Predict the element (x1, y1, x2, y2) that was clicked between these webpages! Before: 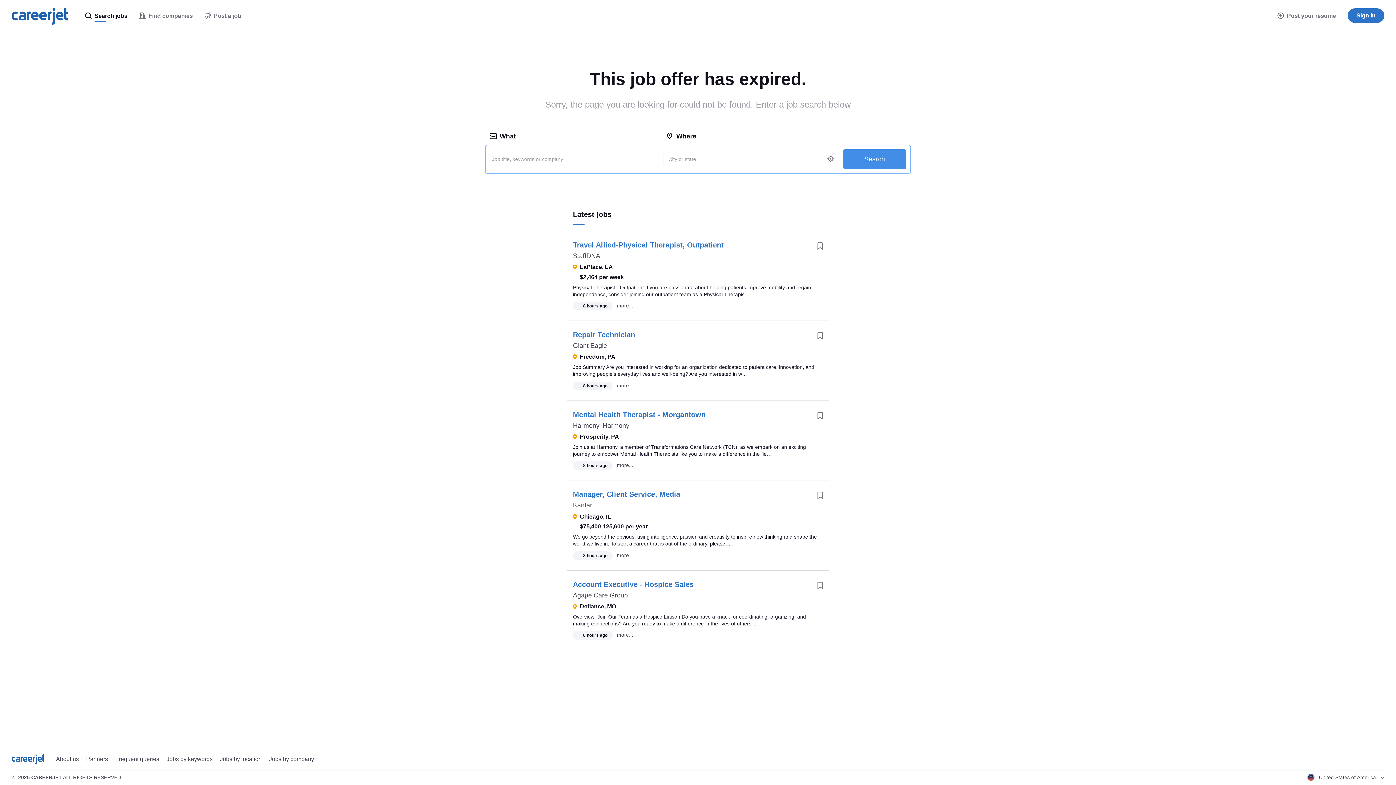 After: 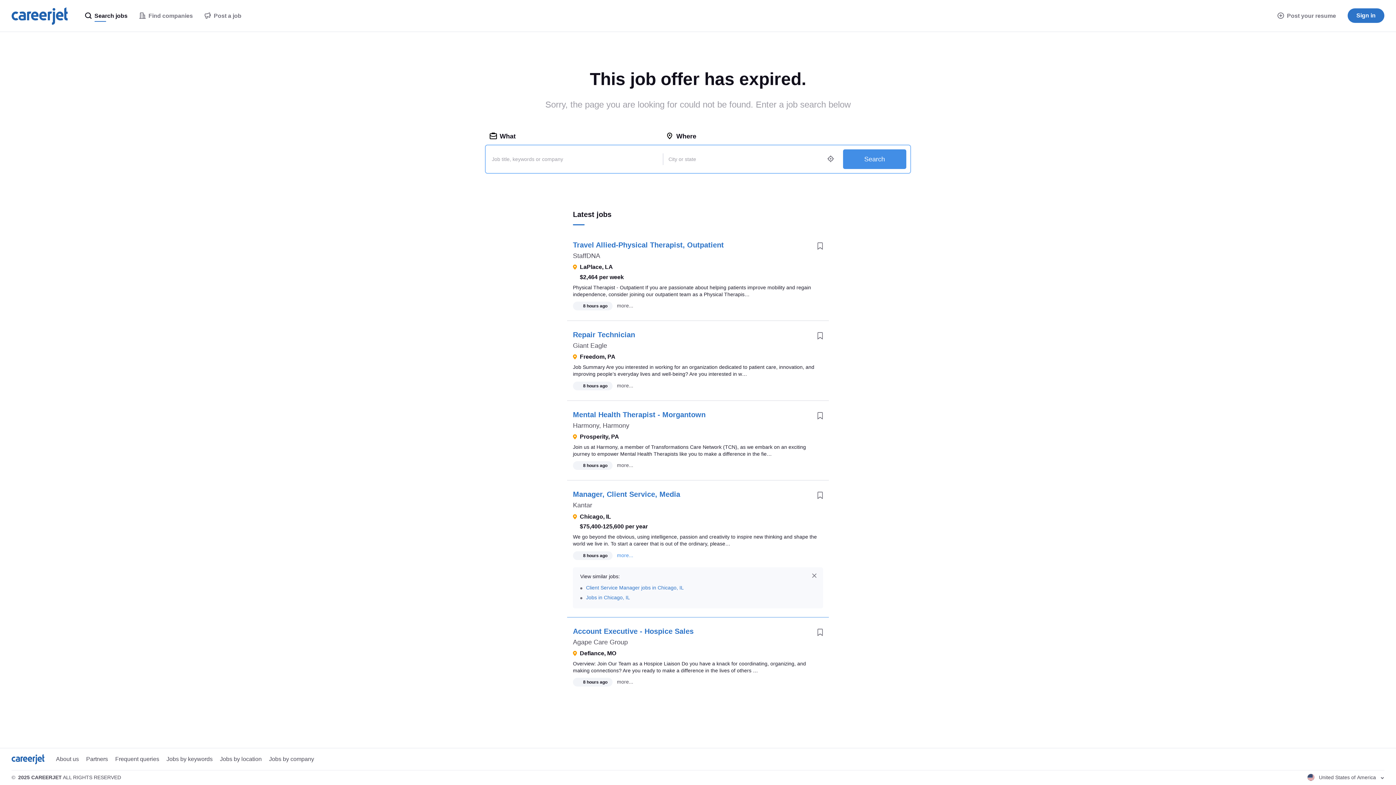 Action: label: more... bbox: (617, 552, 633, 558)